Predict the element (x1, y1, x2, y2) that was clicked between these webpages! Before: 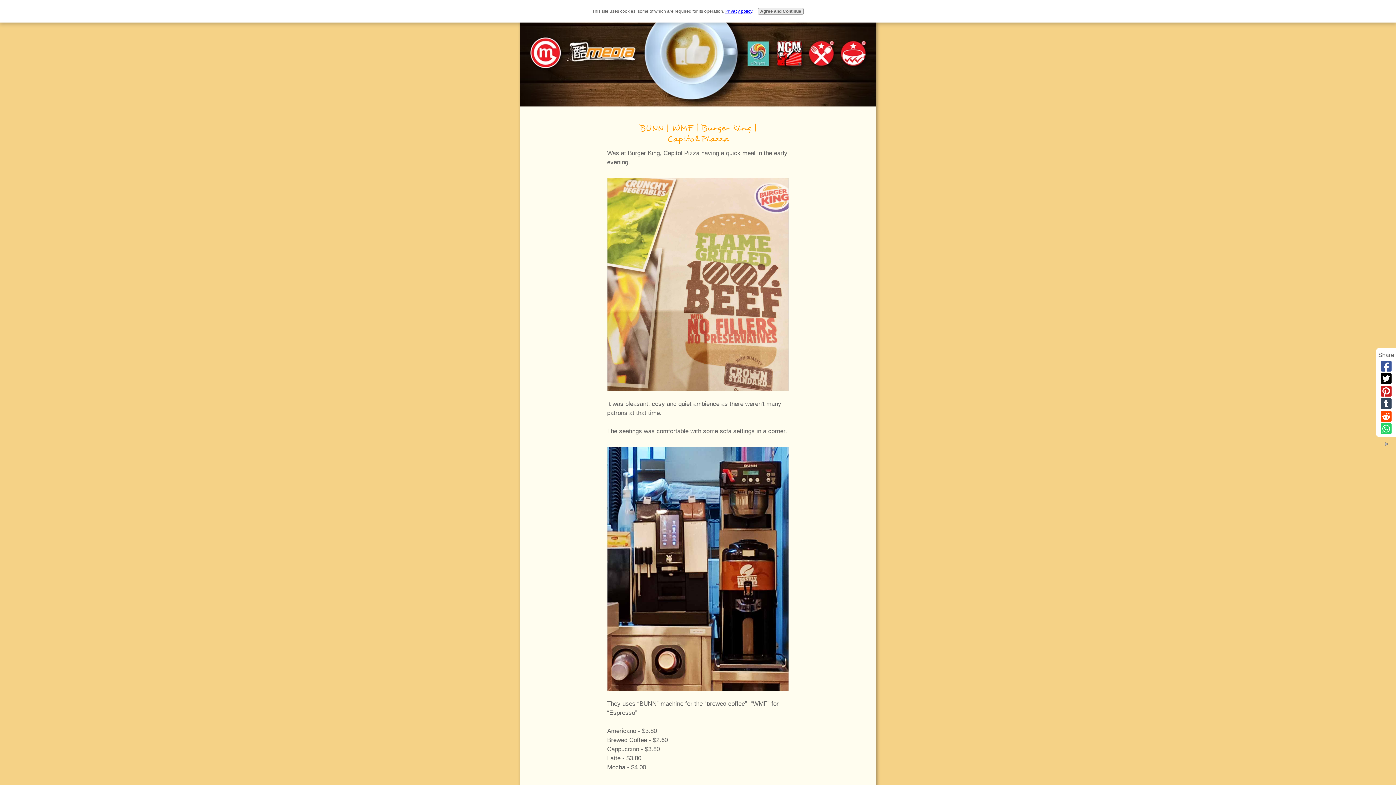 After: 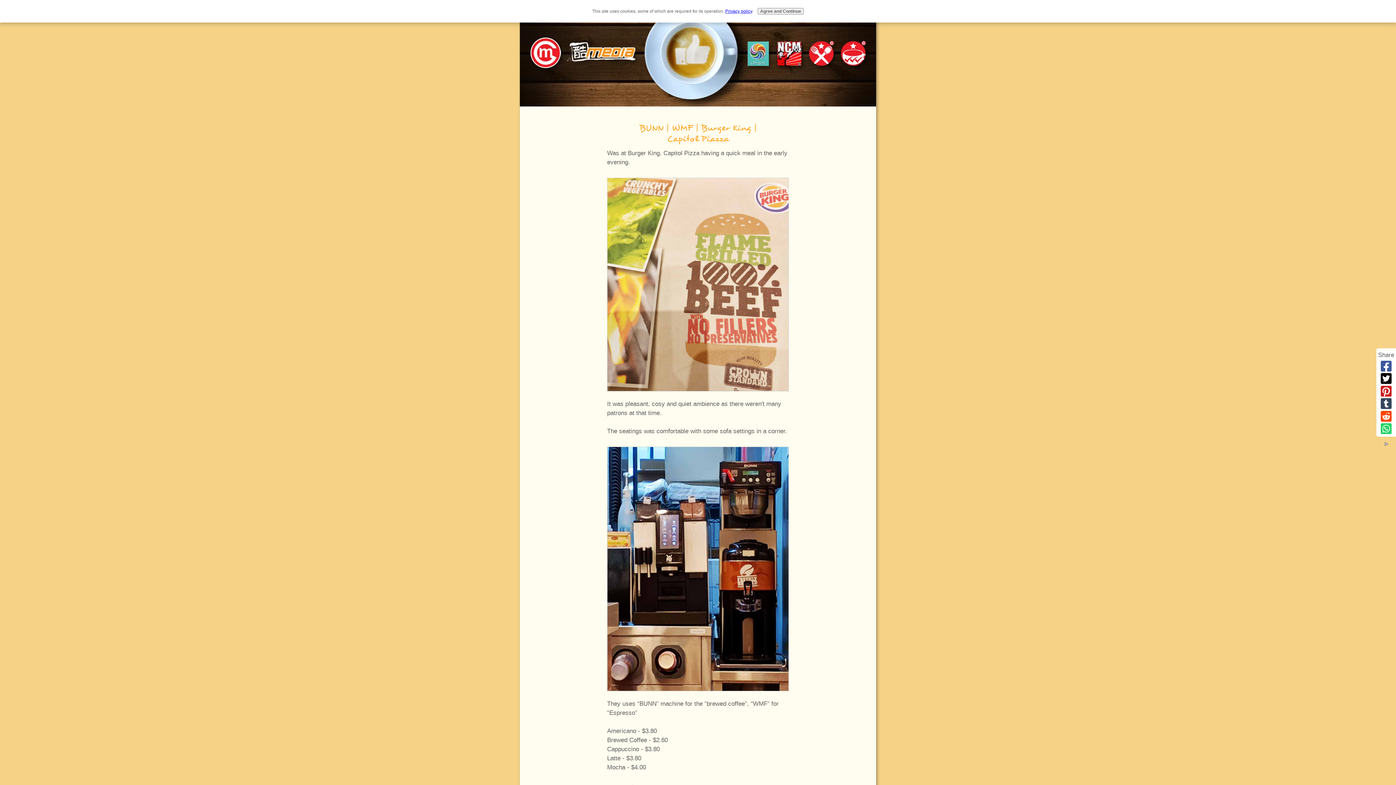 Action: bbox: (725, 8, 752, 13) label: Privacy policy